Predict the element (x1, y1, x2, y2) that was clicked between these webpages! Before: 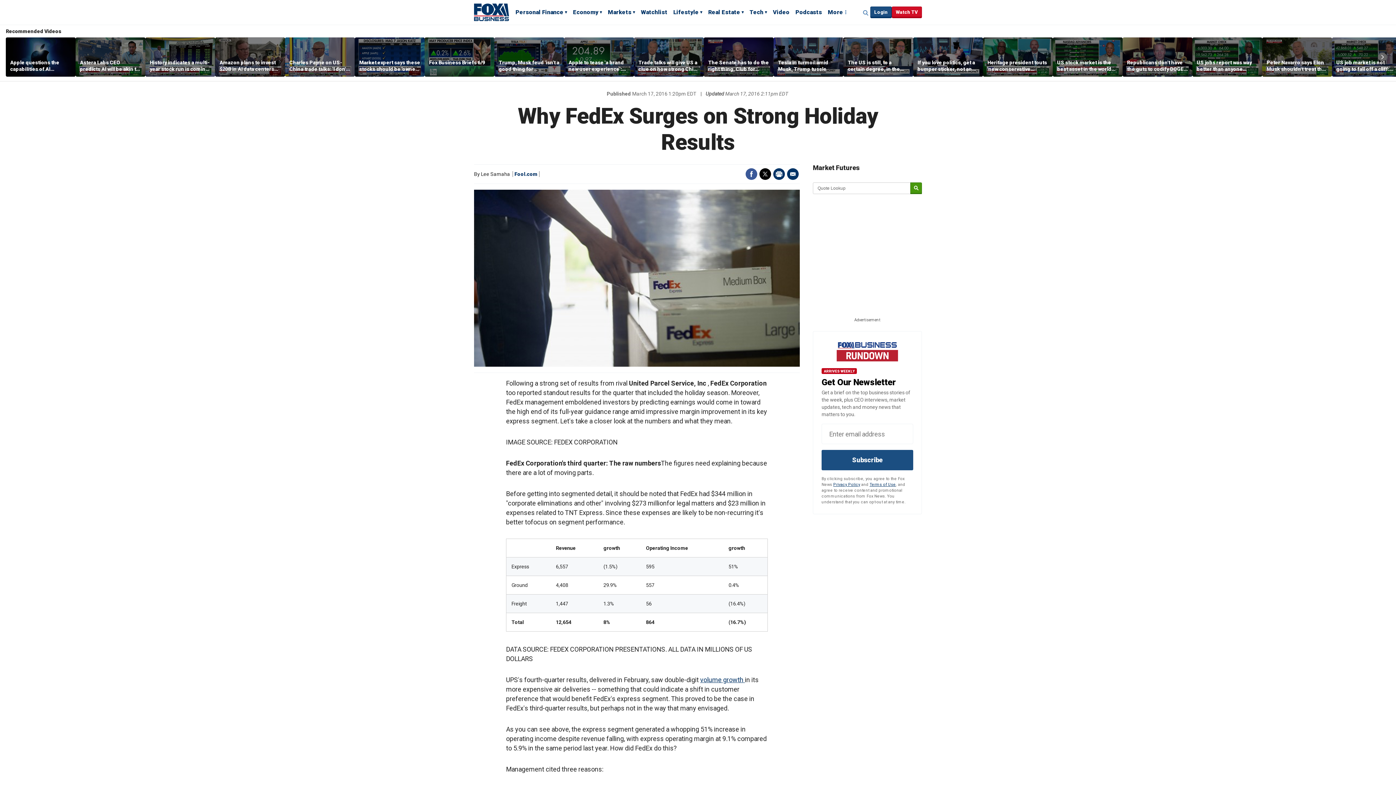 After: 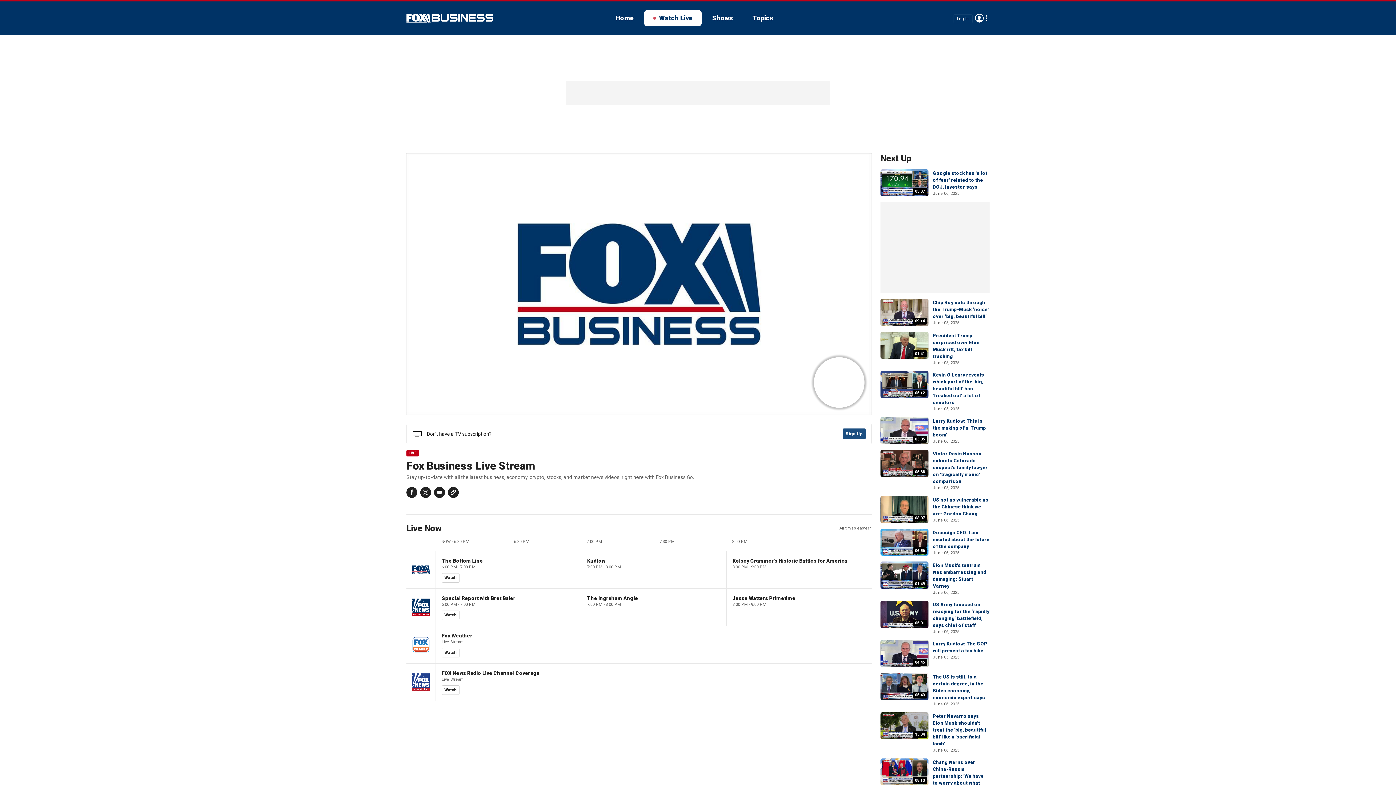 Action: label: Watch TV bbox: (892, 6, 922, 18)